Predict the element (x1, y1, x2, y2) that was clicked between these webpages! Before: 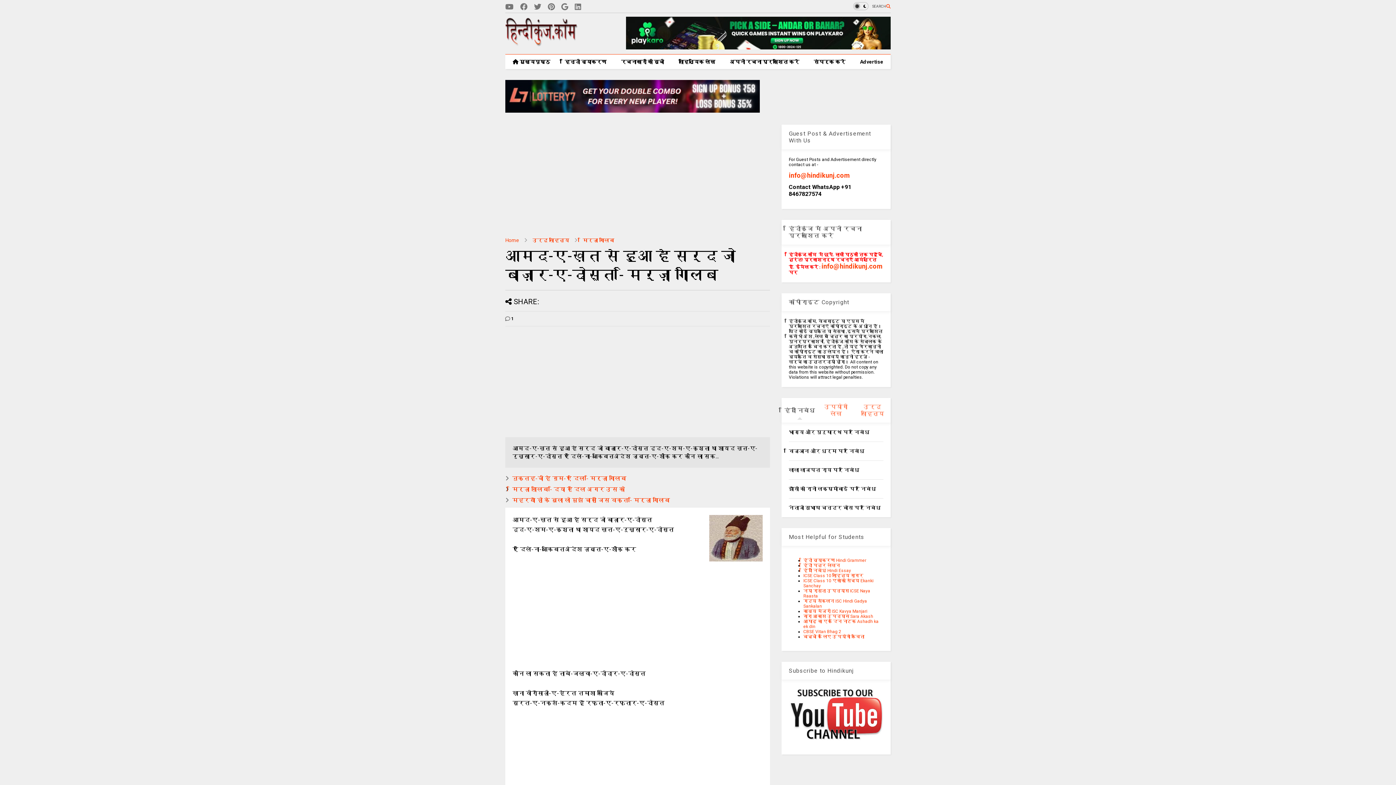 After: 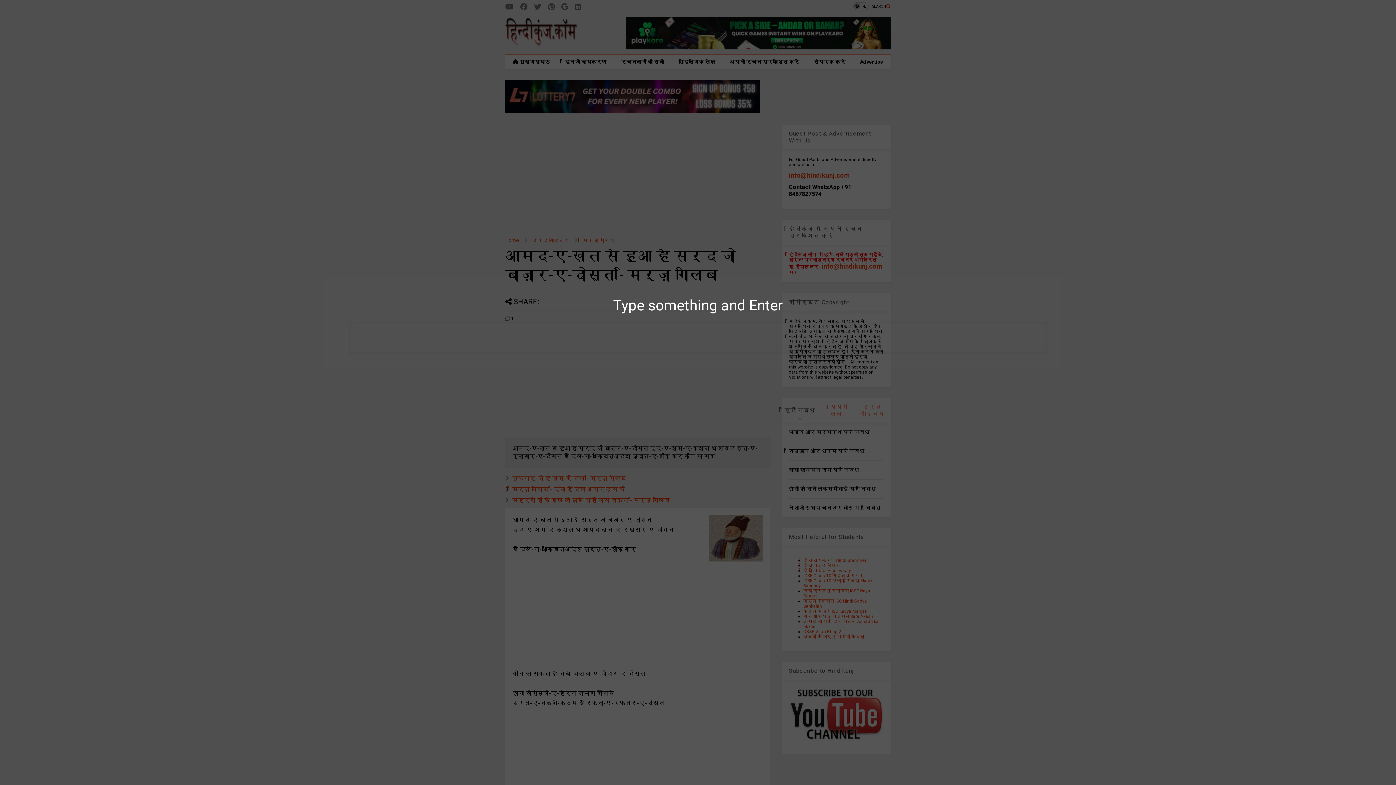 Action: label: SEARCH bbox: (872, 0, 890, 12)